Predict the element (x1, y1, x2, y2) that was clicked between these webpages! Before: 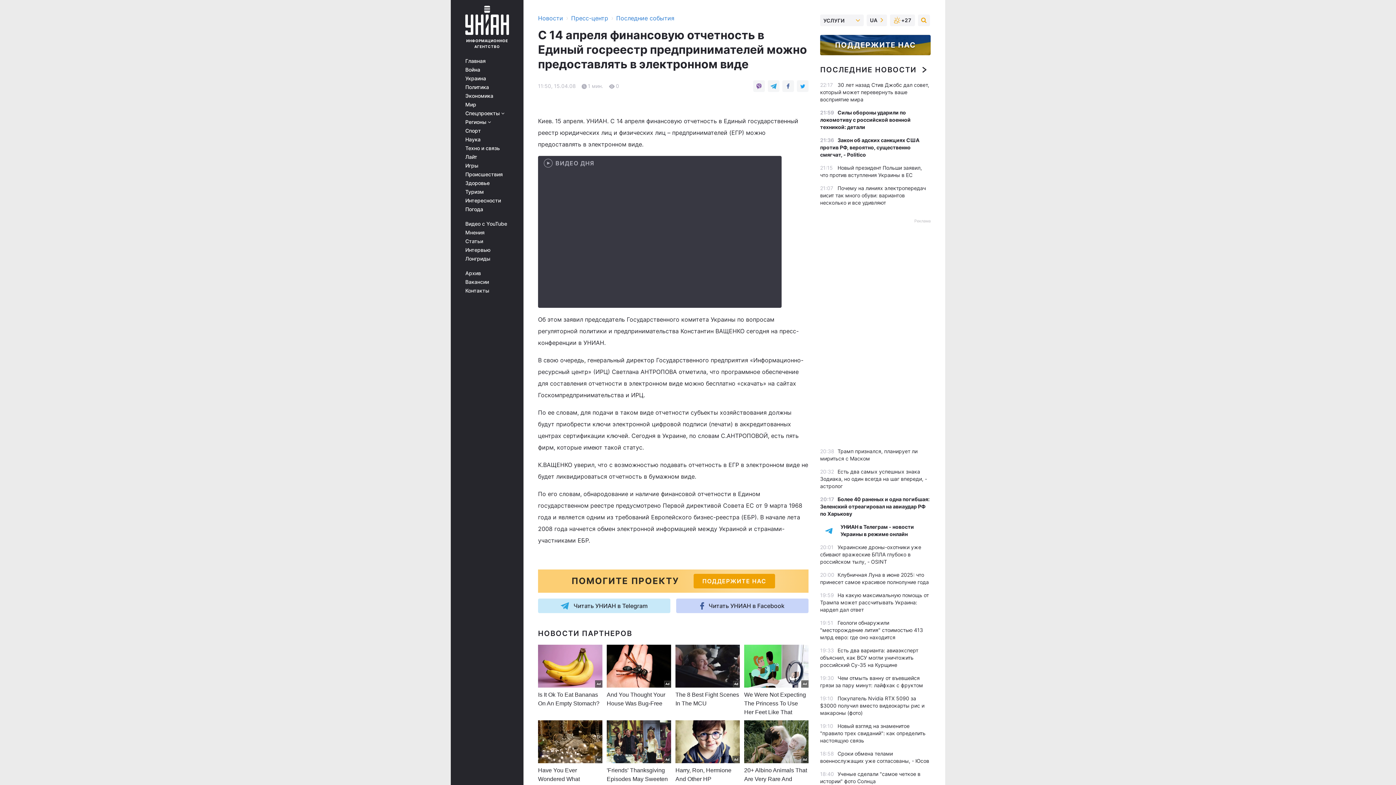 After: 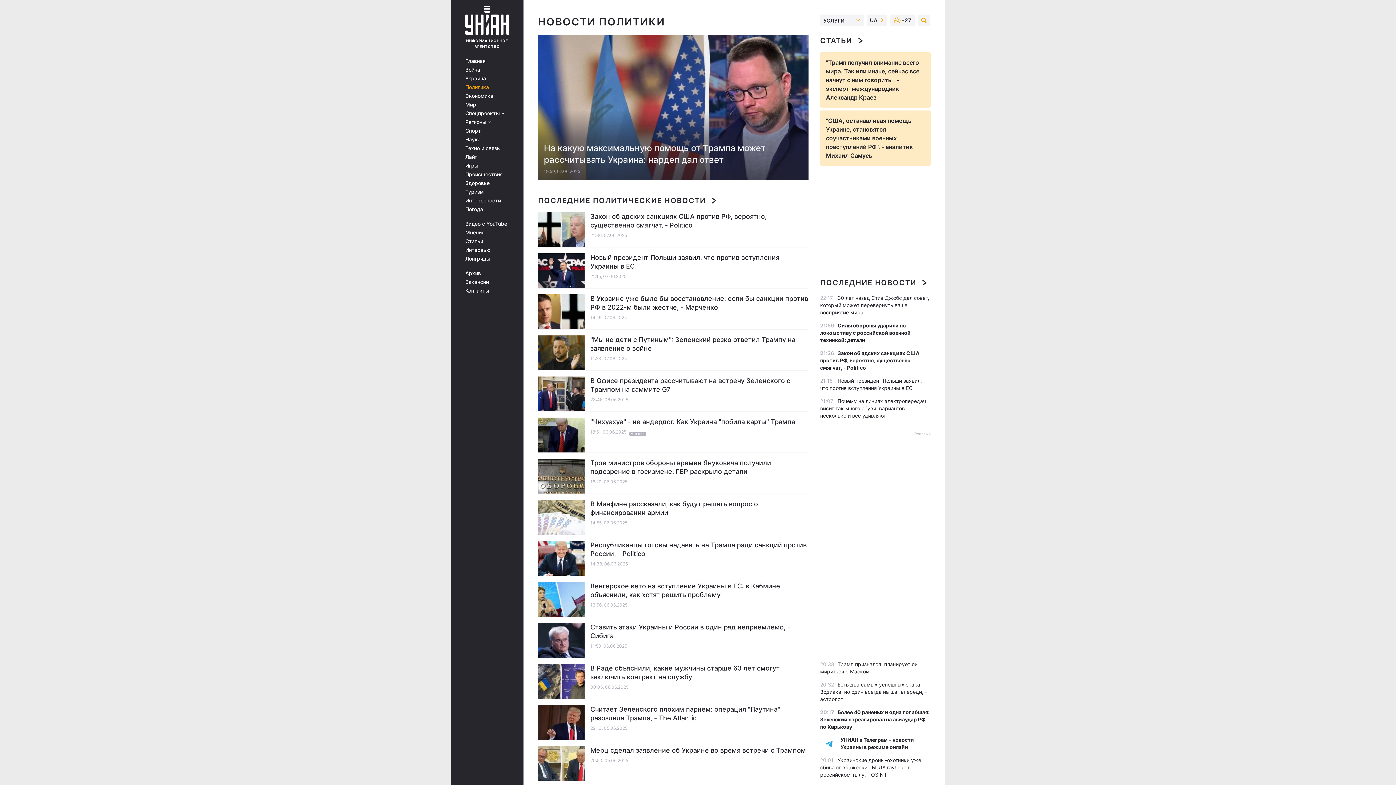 Action: label: Политика bbox: (465, 84, 513, 90)